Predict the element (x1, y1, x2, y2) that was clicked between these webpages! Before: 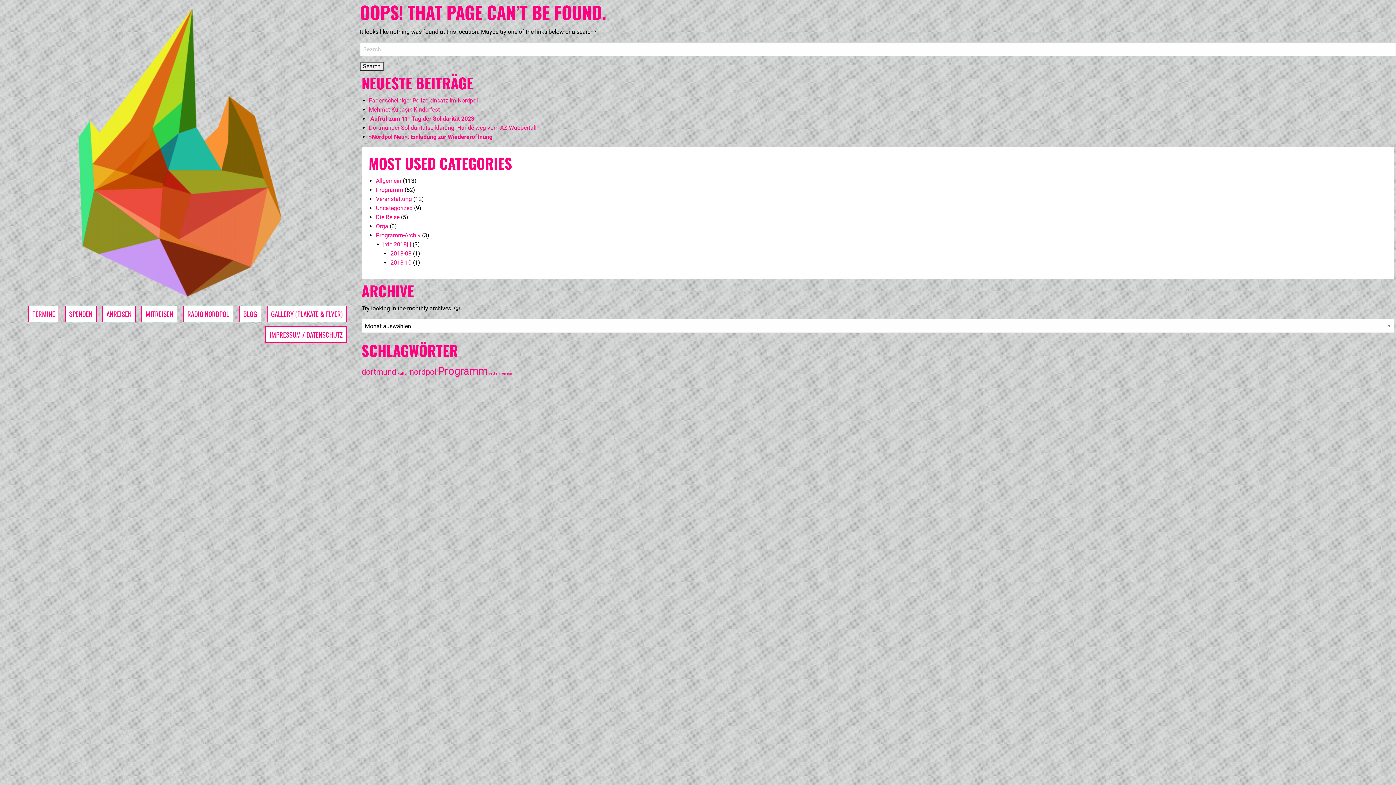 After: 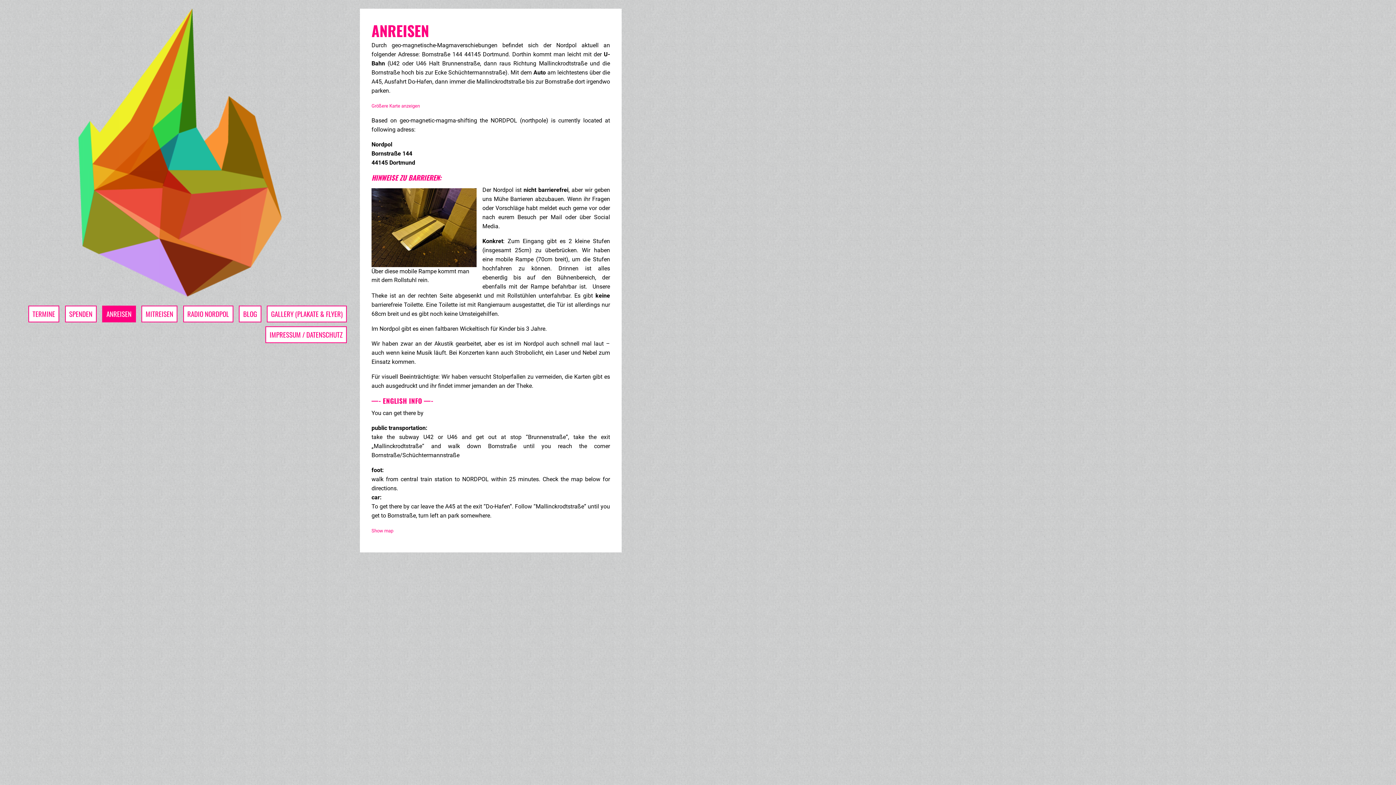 Action: bbox: (102, 305, 135, 322) label: ANREISEN